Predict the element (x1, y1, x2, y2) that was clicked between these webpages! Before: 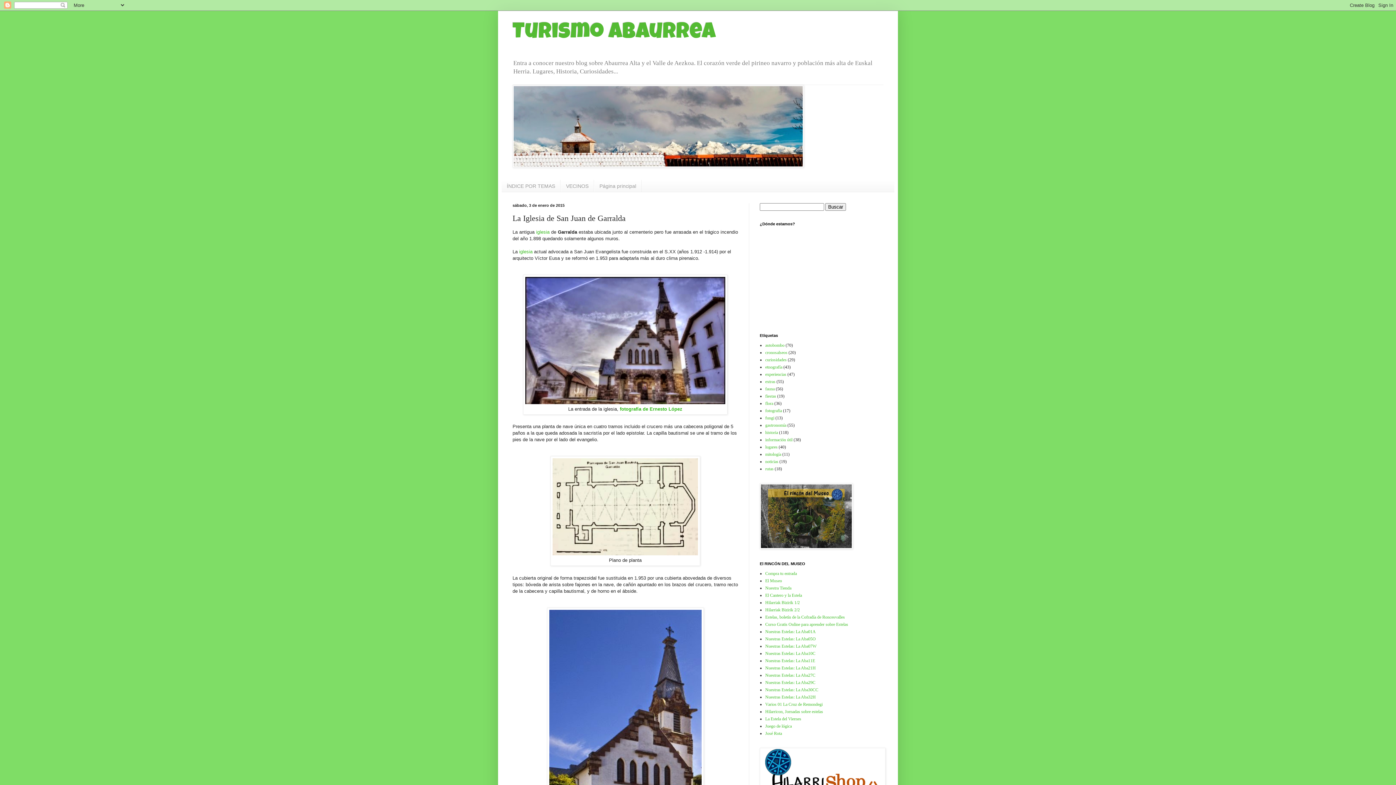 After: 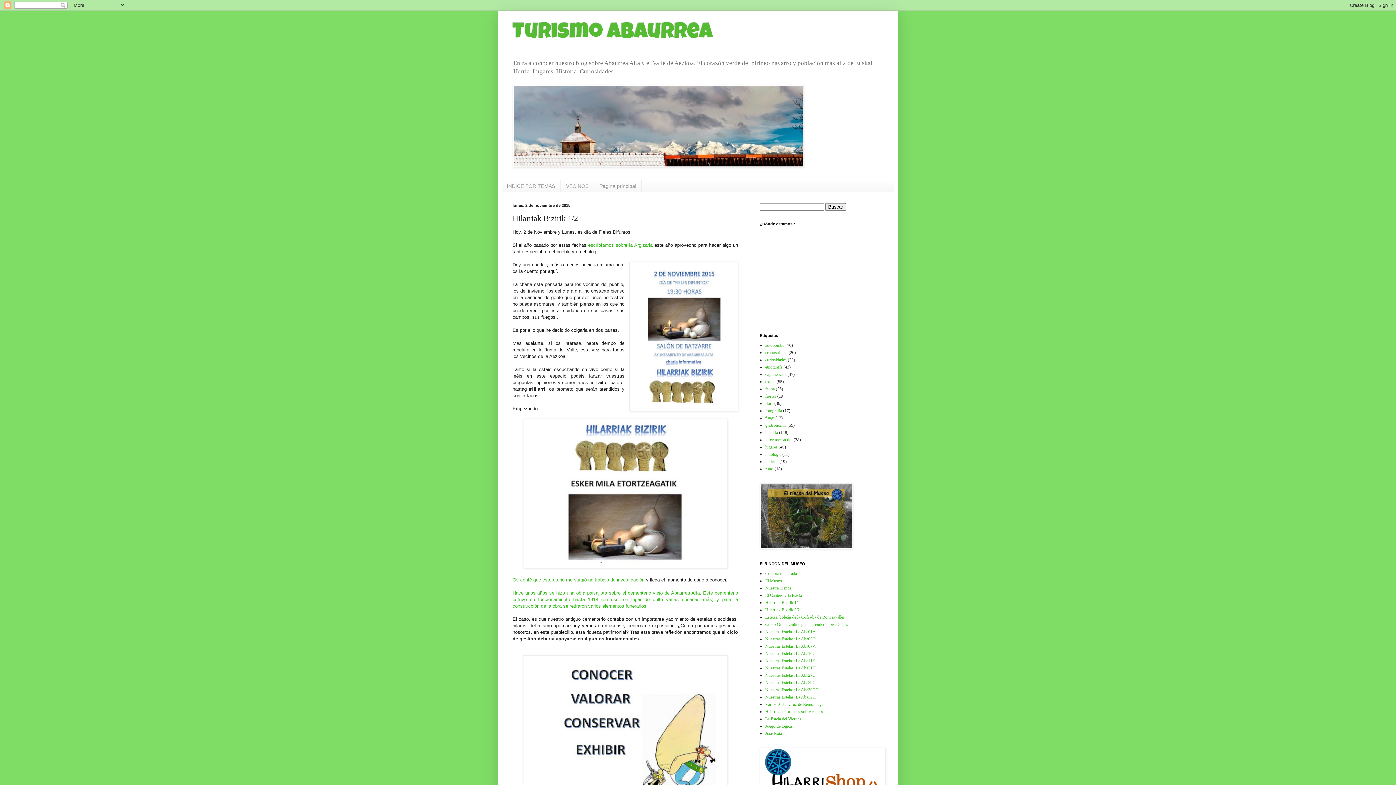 Action: bbox: (765, 600, 800, 605) label: Hilarriak Bizirik 1/2